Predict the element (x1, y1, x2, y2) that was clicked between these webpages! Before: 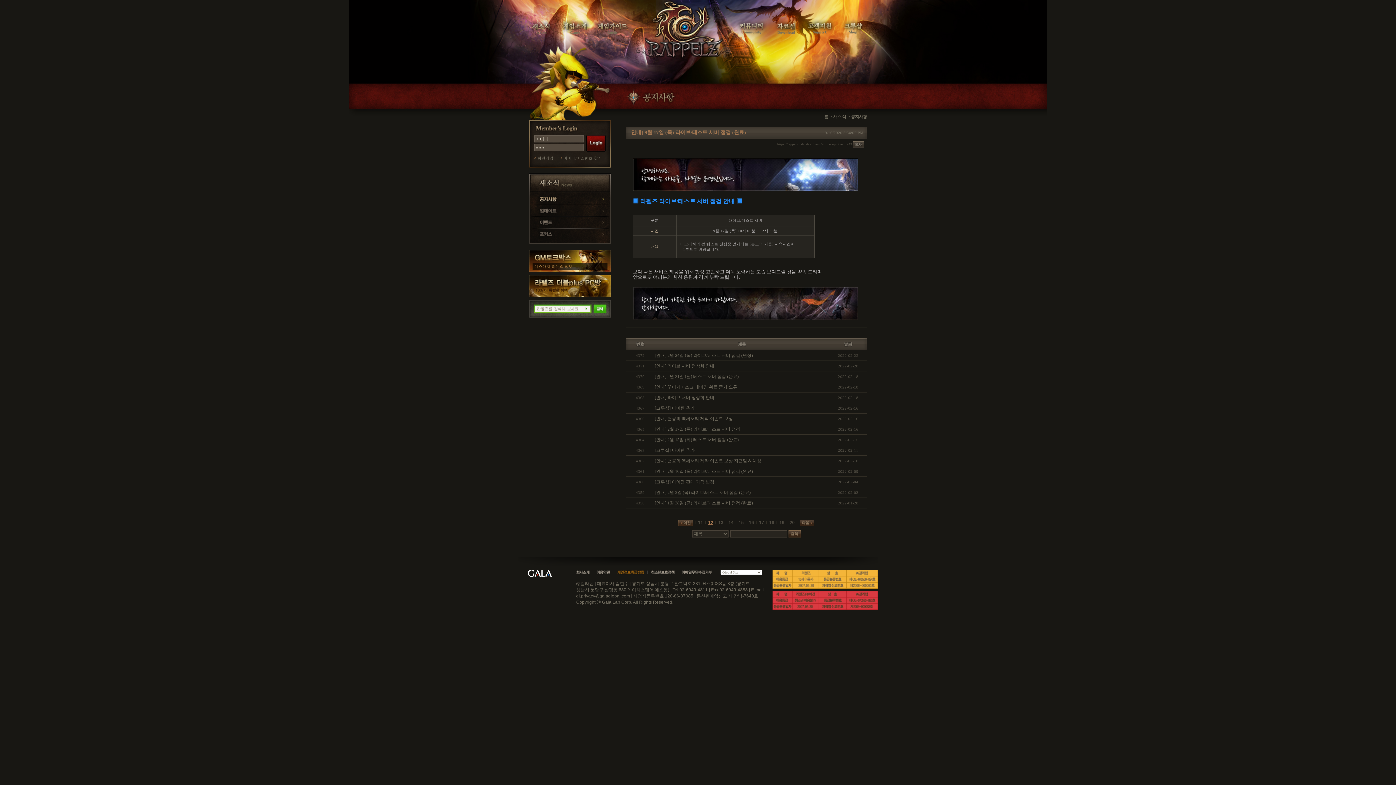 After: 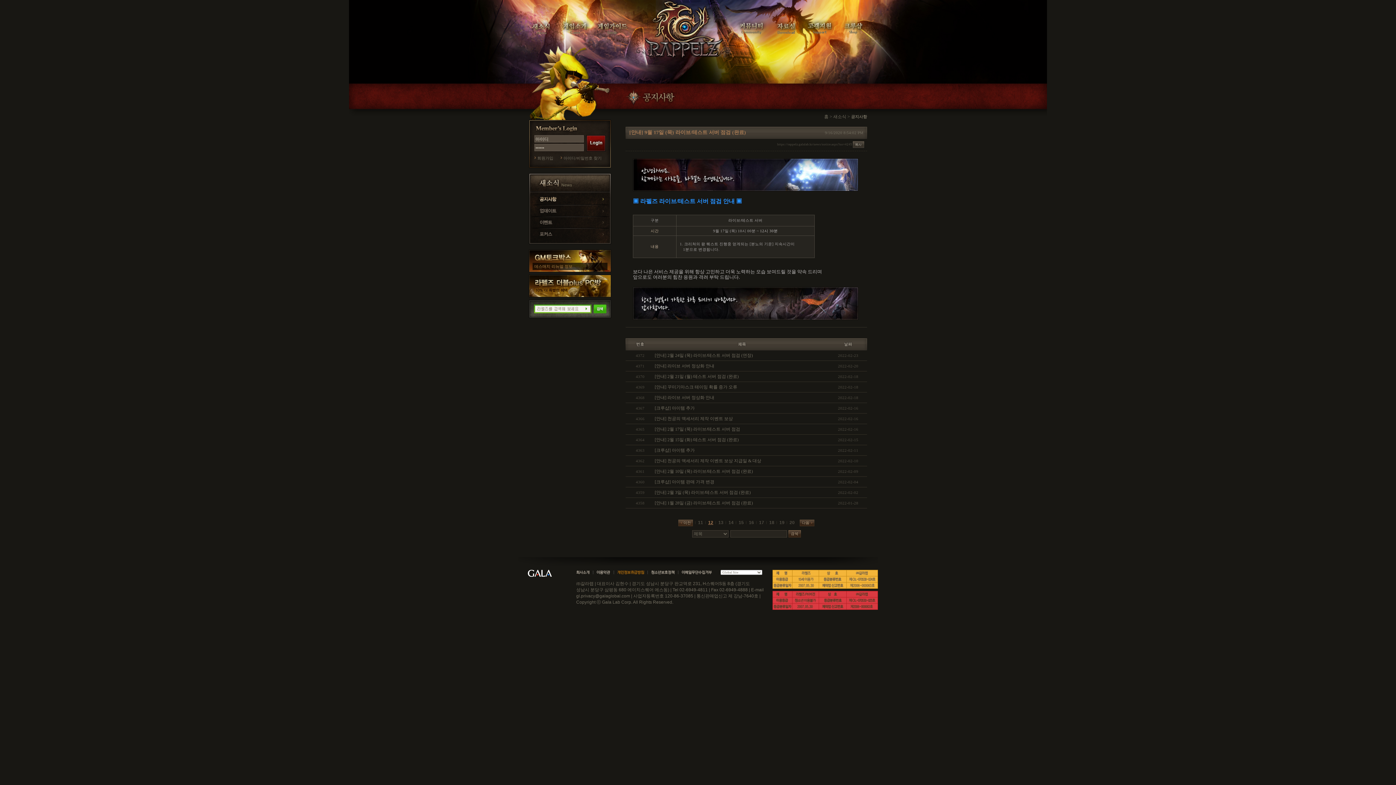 Action: bbox: (529, 313, 611, 319)